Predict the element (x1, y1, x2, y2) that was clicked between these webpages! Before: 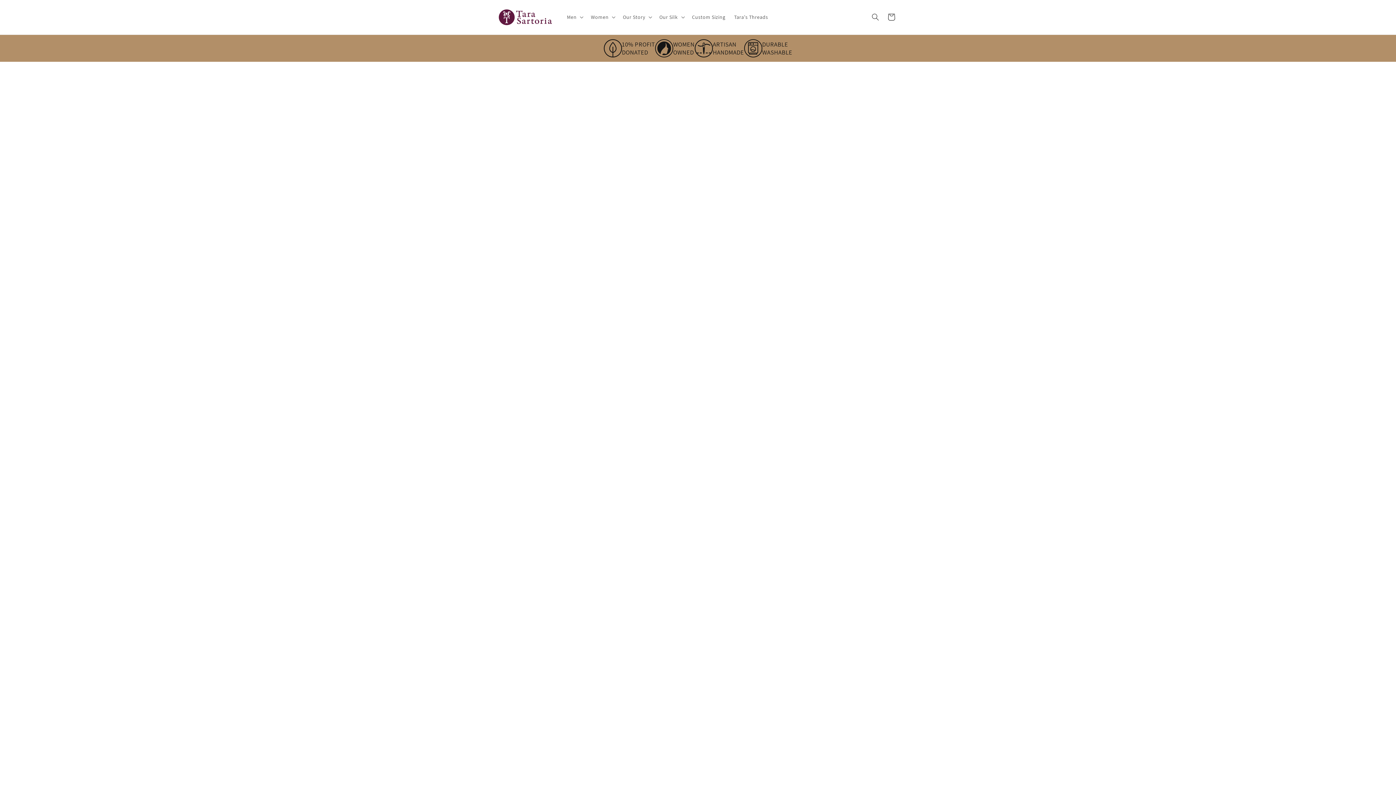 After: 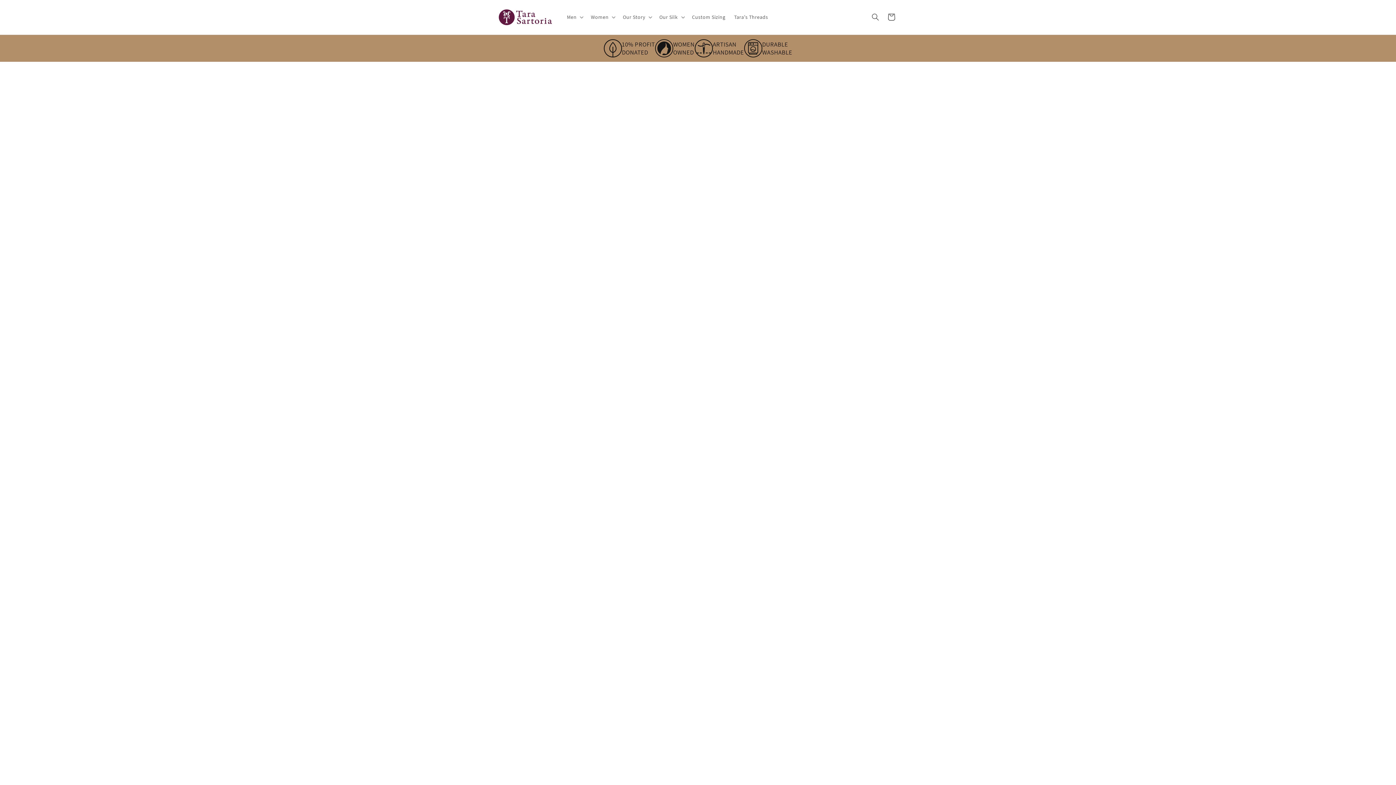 Action: bbox: (495, 5, 555, 28)